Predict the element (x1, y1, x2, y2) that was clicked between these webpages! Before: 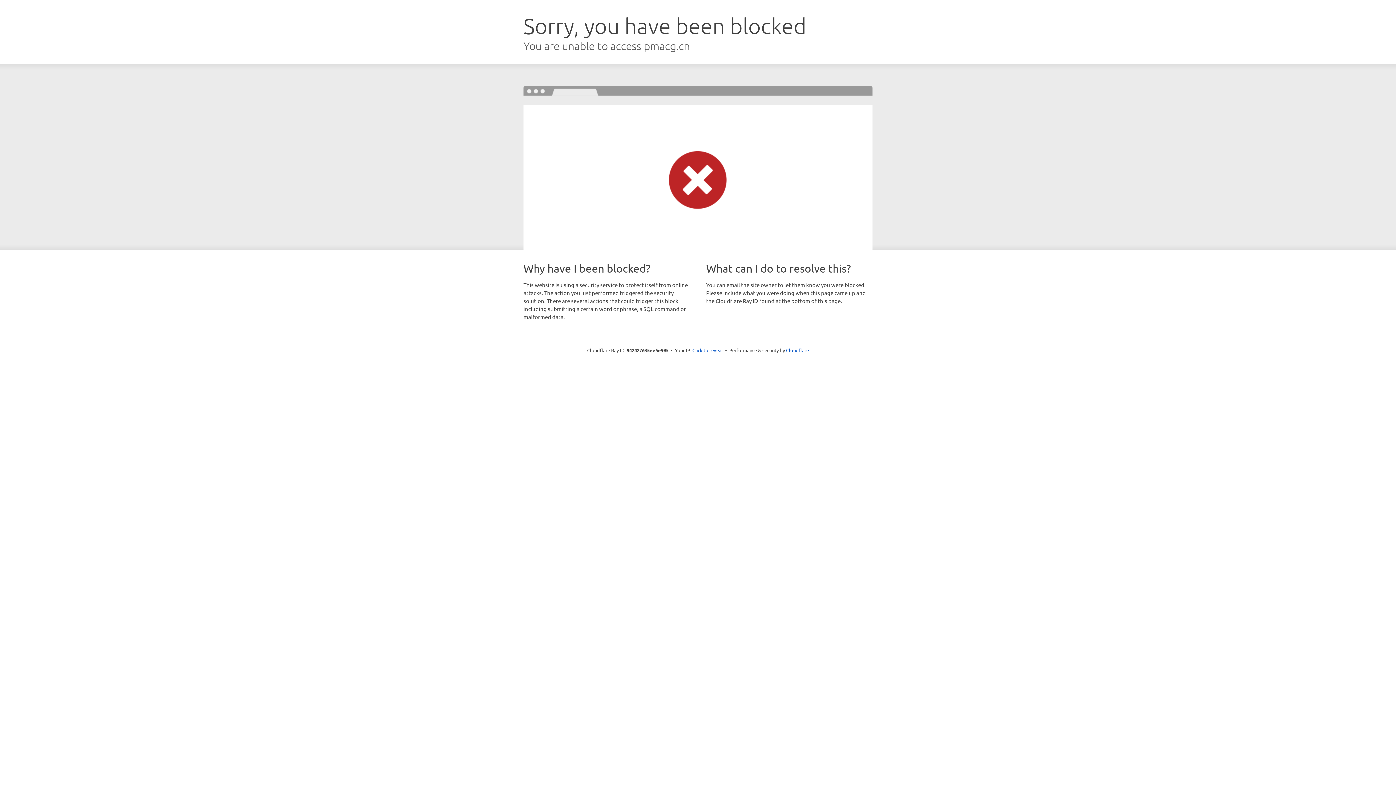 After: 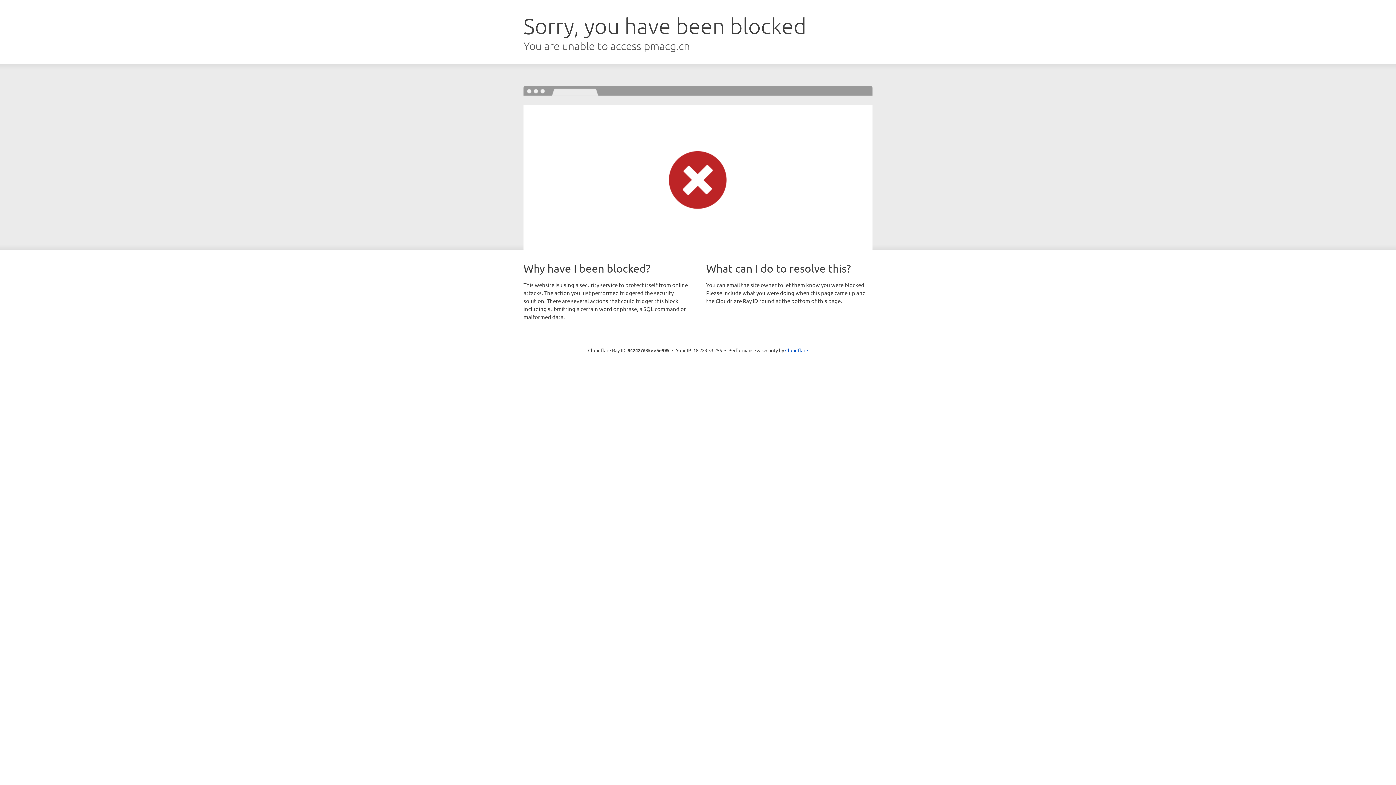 Action: bbox: (692, 346, 723, 353) label: Click to reveal